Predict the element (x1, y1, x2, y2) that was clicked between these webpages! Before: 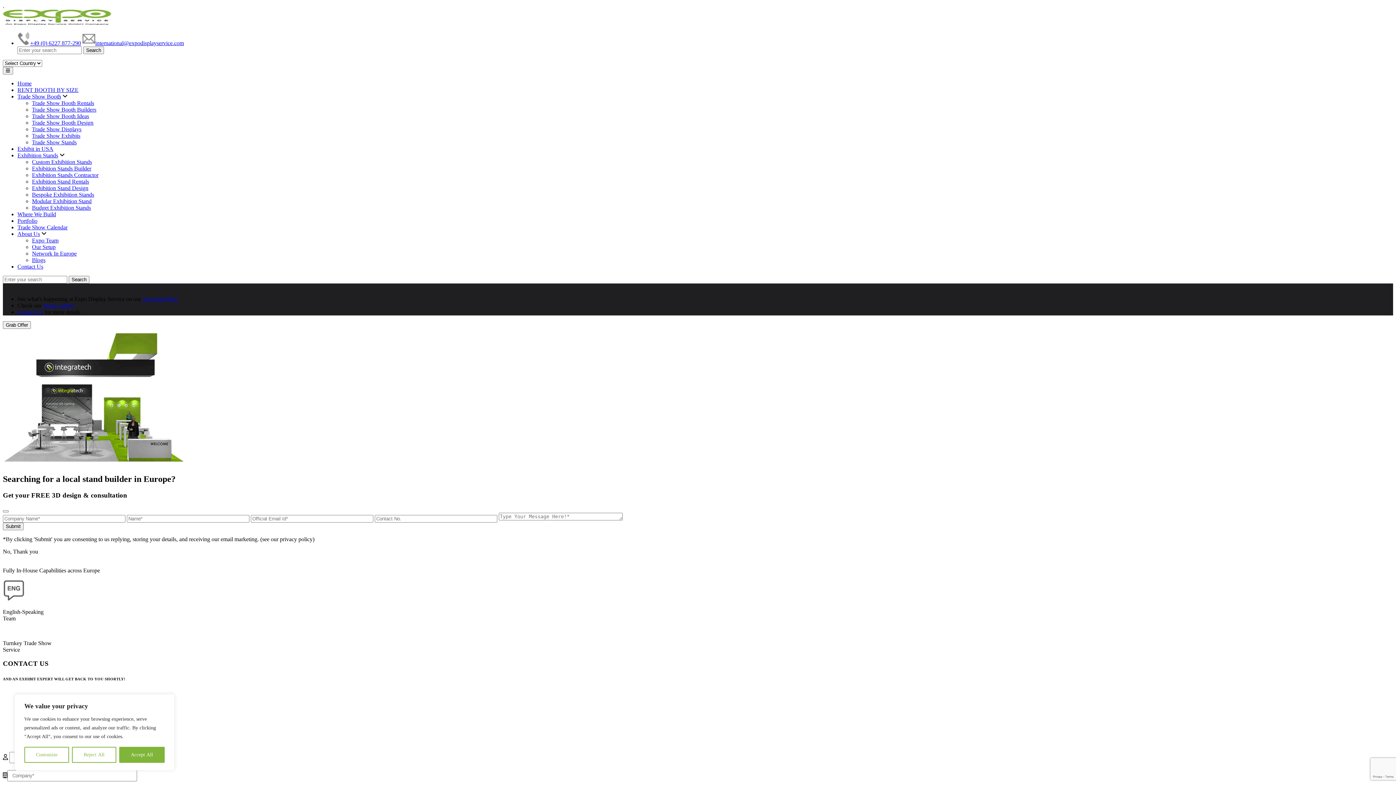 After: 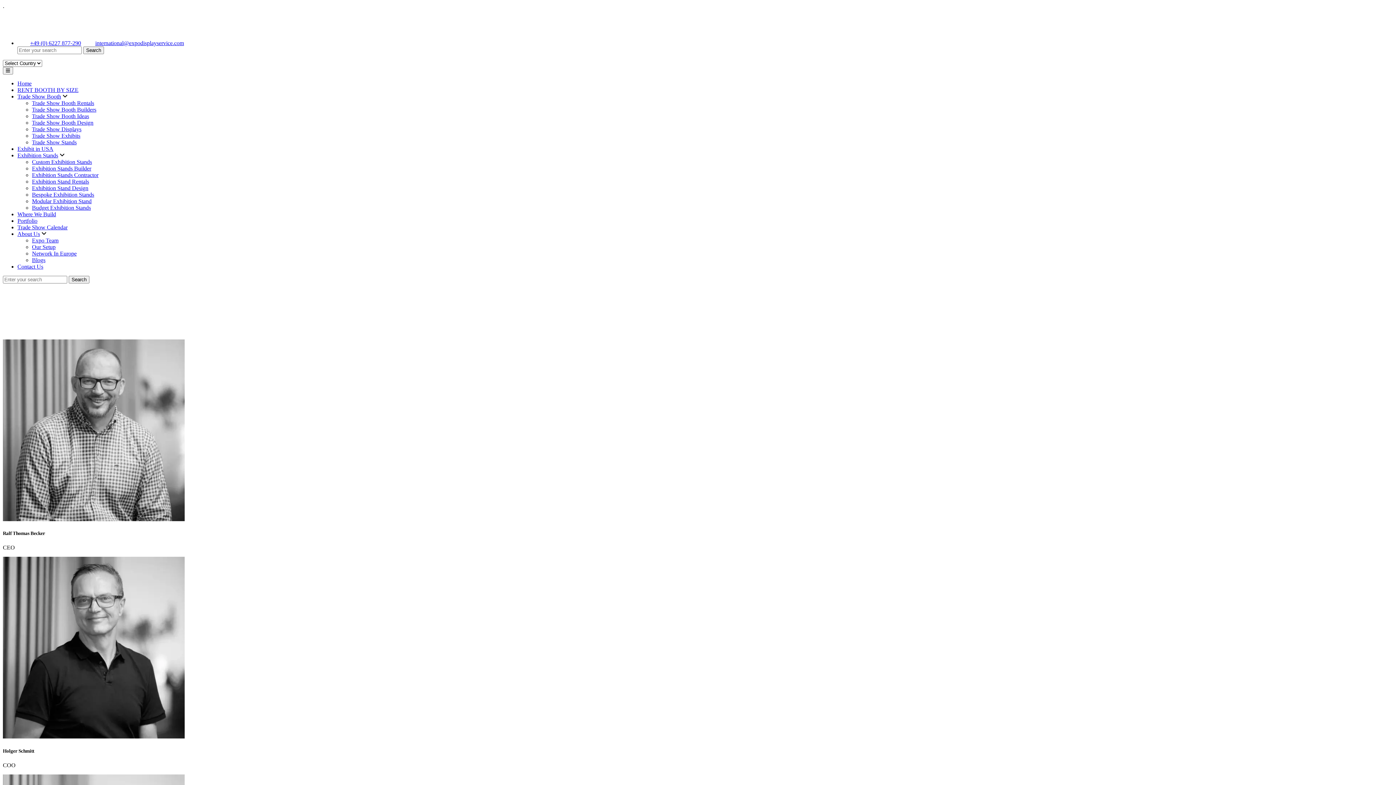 Action: label: Expo Team bbox: (32, 237, 58, 243)